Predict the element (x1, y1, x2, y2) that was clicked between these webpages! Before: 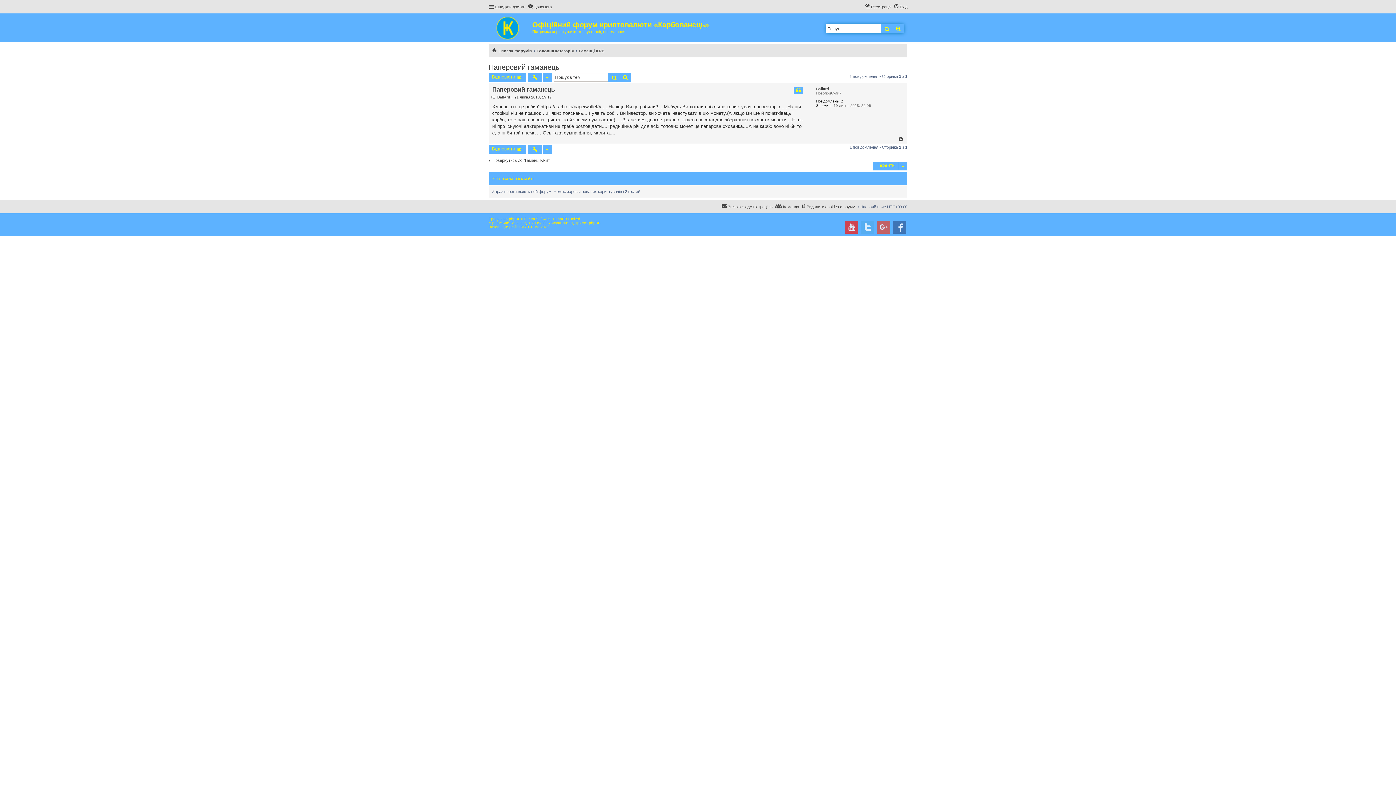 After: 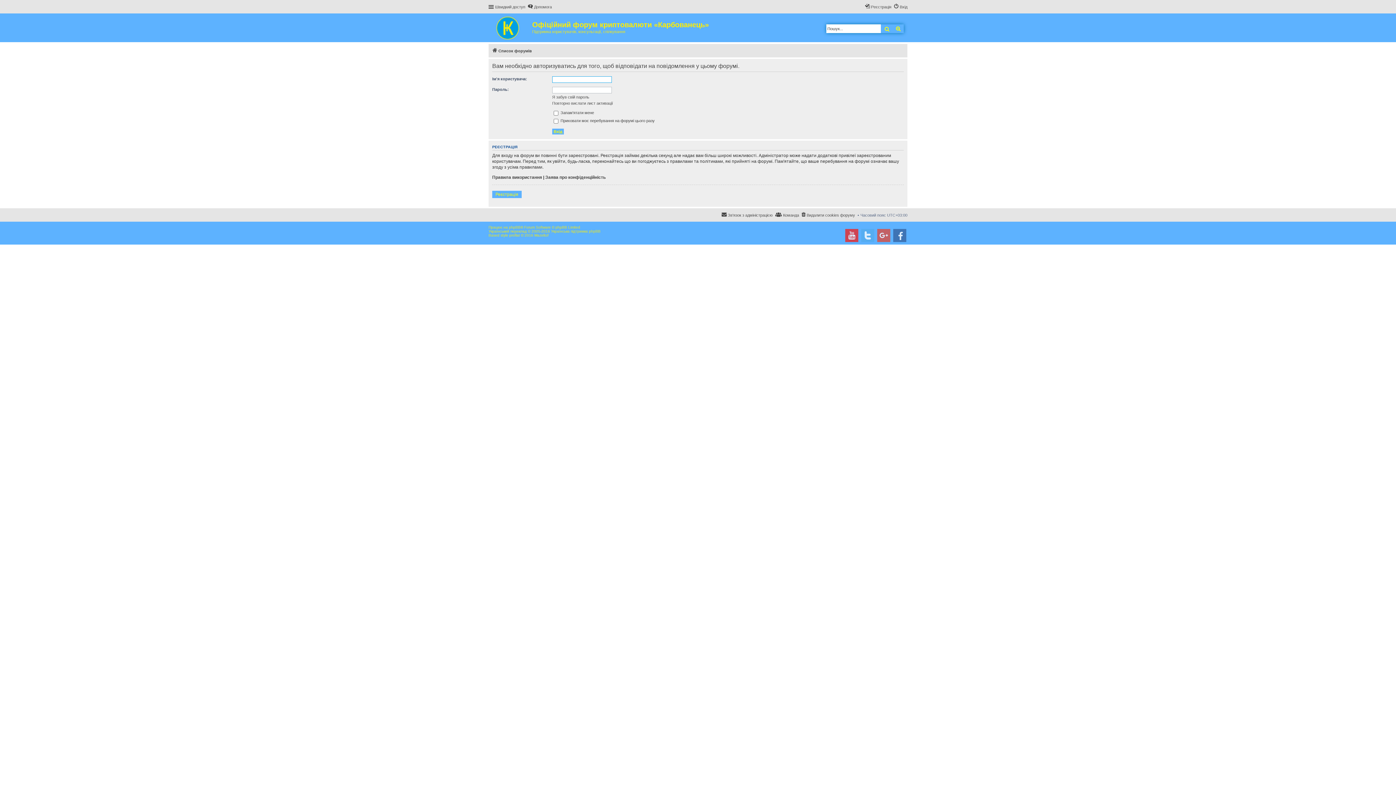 Action: bbox: (488, 145, 526, 153) label: Відповісти